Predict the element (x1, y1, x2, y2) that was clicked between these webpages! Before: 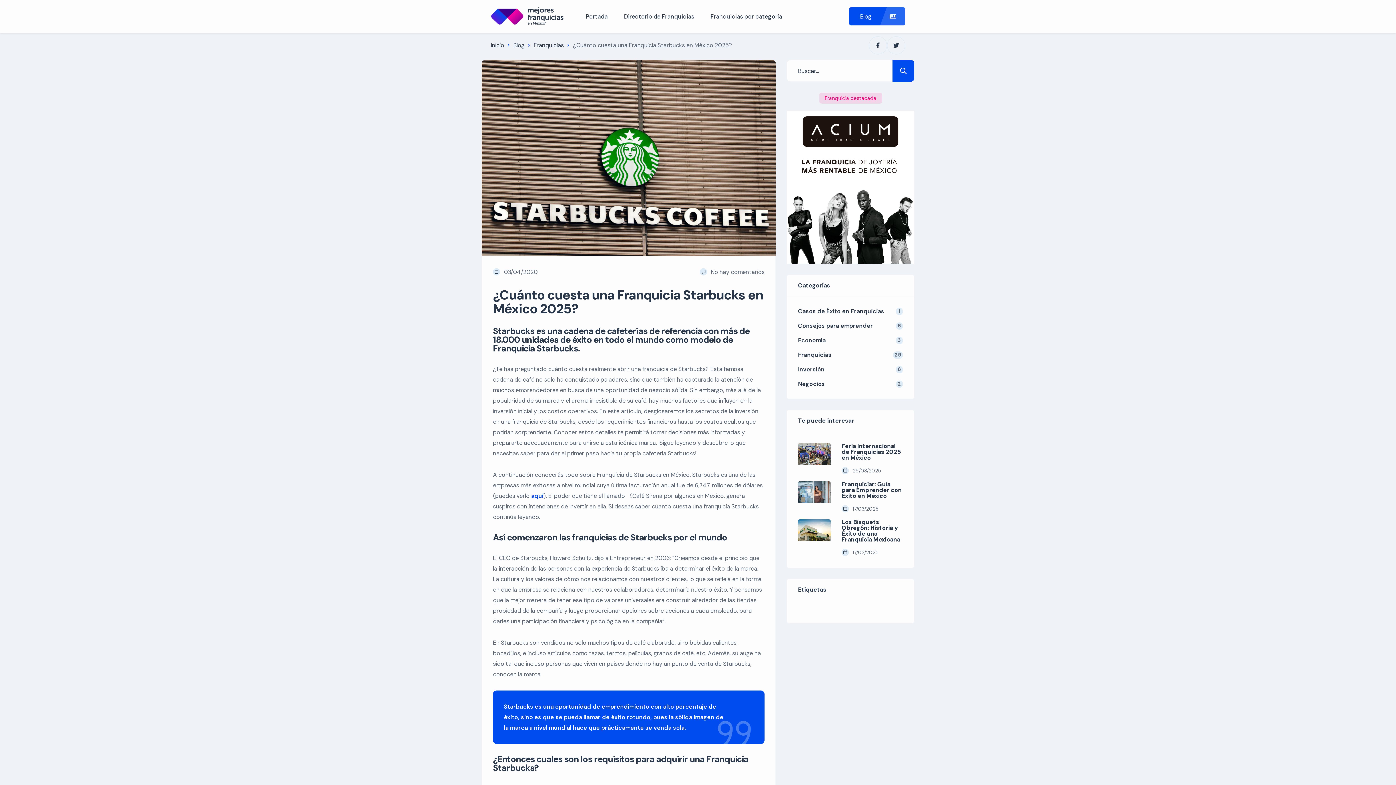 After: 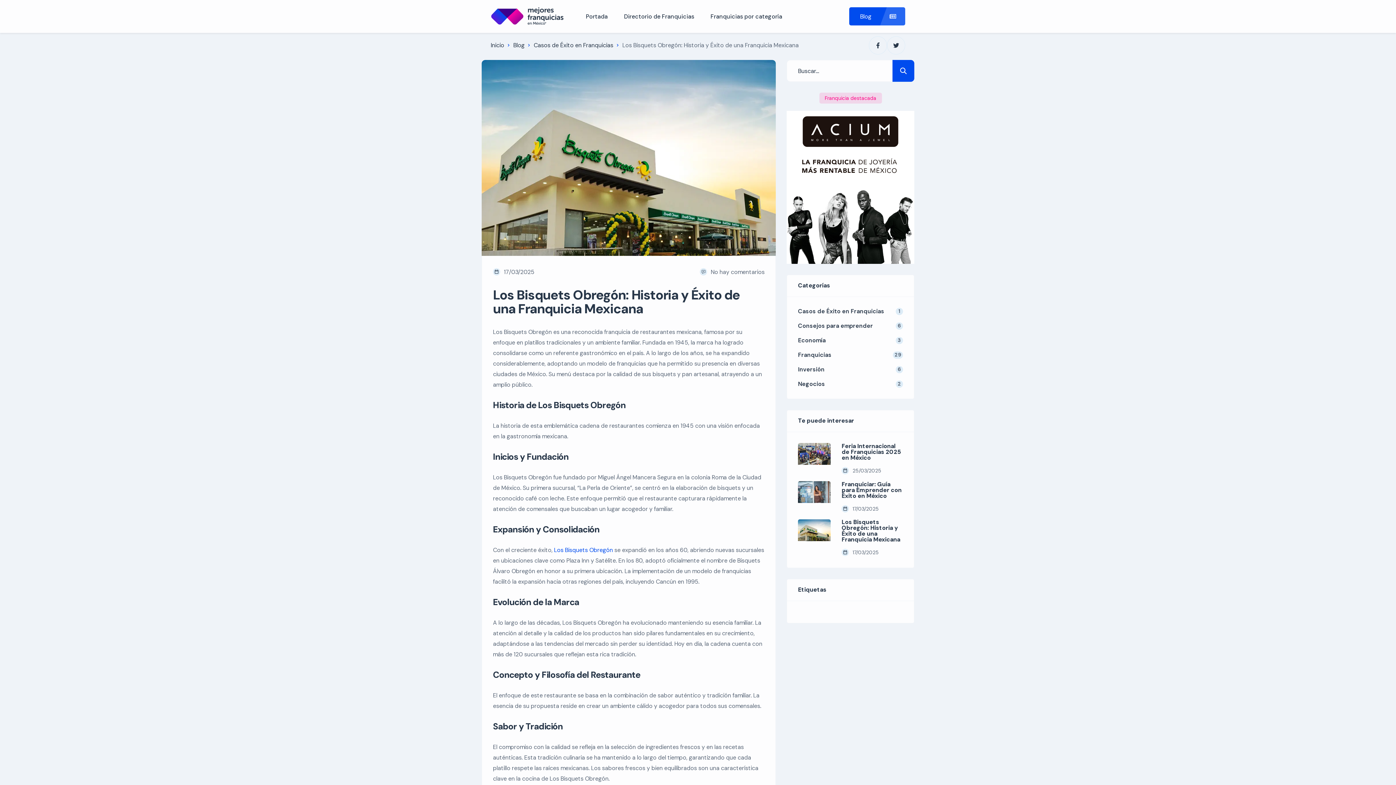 Action: bbox: (798, 519, 830, 552)